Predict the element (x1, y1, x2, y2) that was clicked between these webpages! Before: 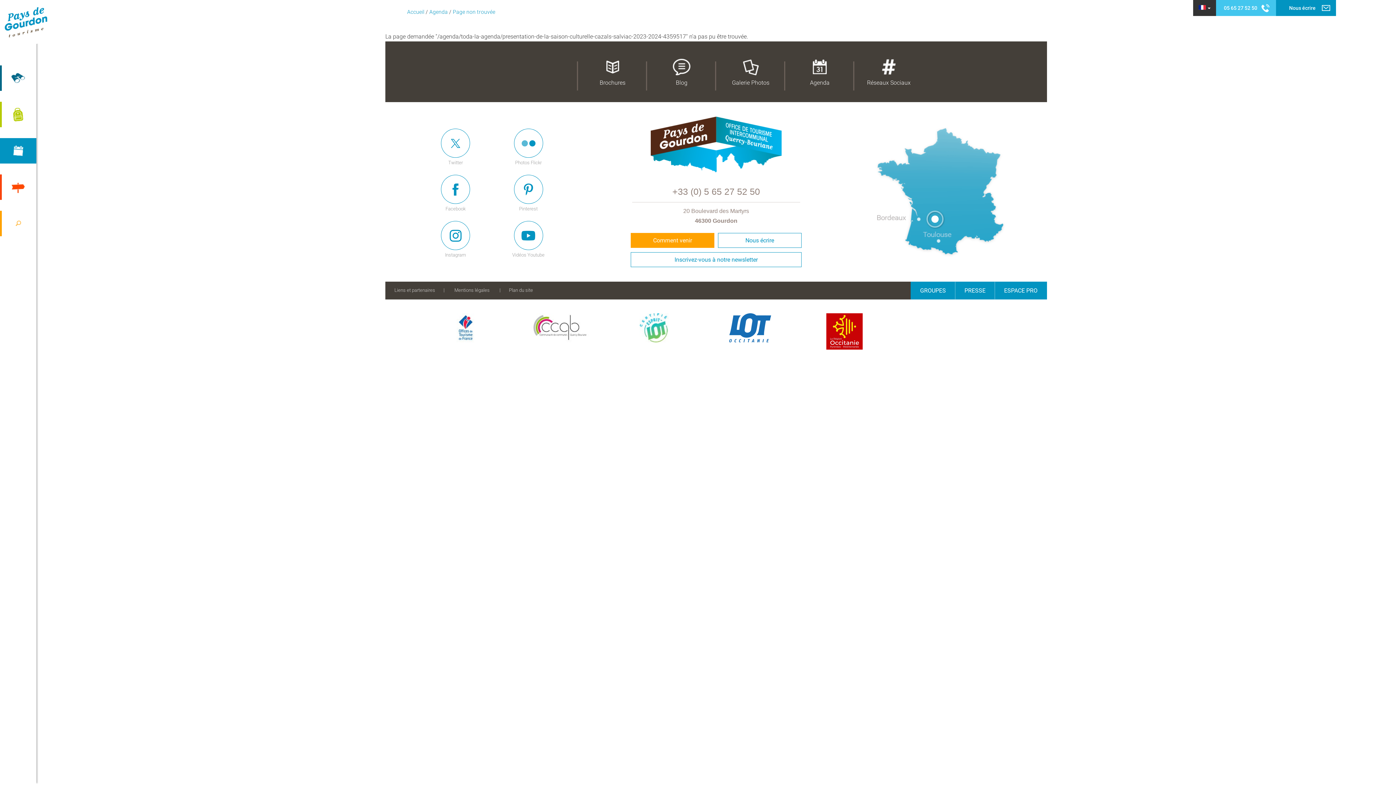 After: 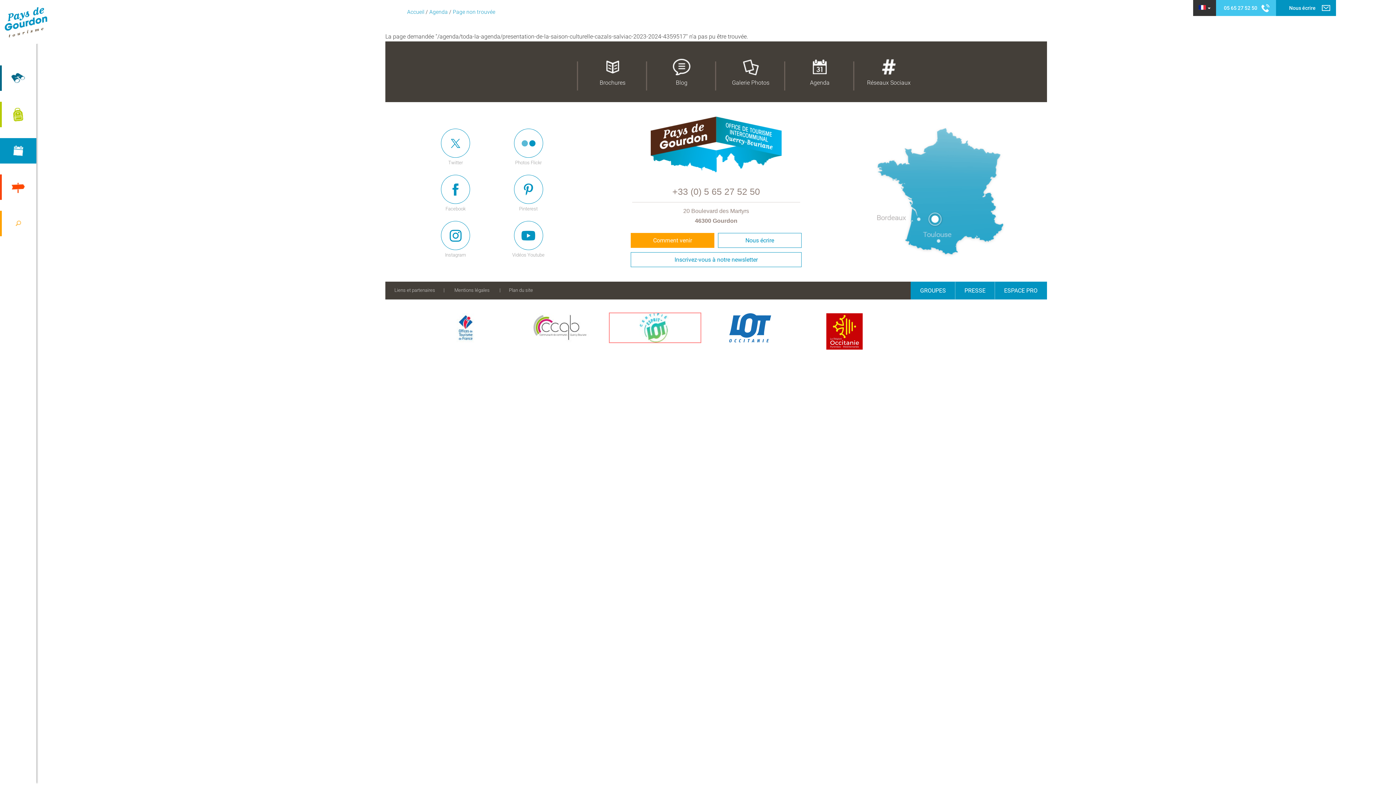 Action: bbox: (609, 313, 700, 342) label: Centre de ressources Tourisme Lot